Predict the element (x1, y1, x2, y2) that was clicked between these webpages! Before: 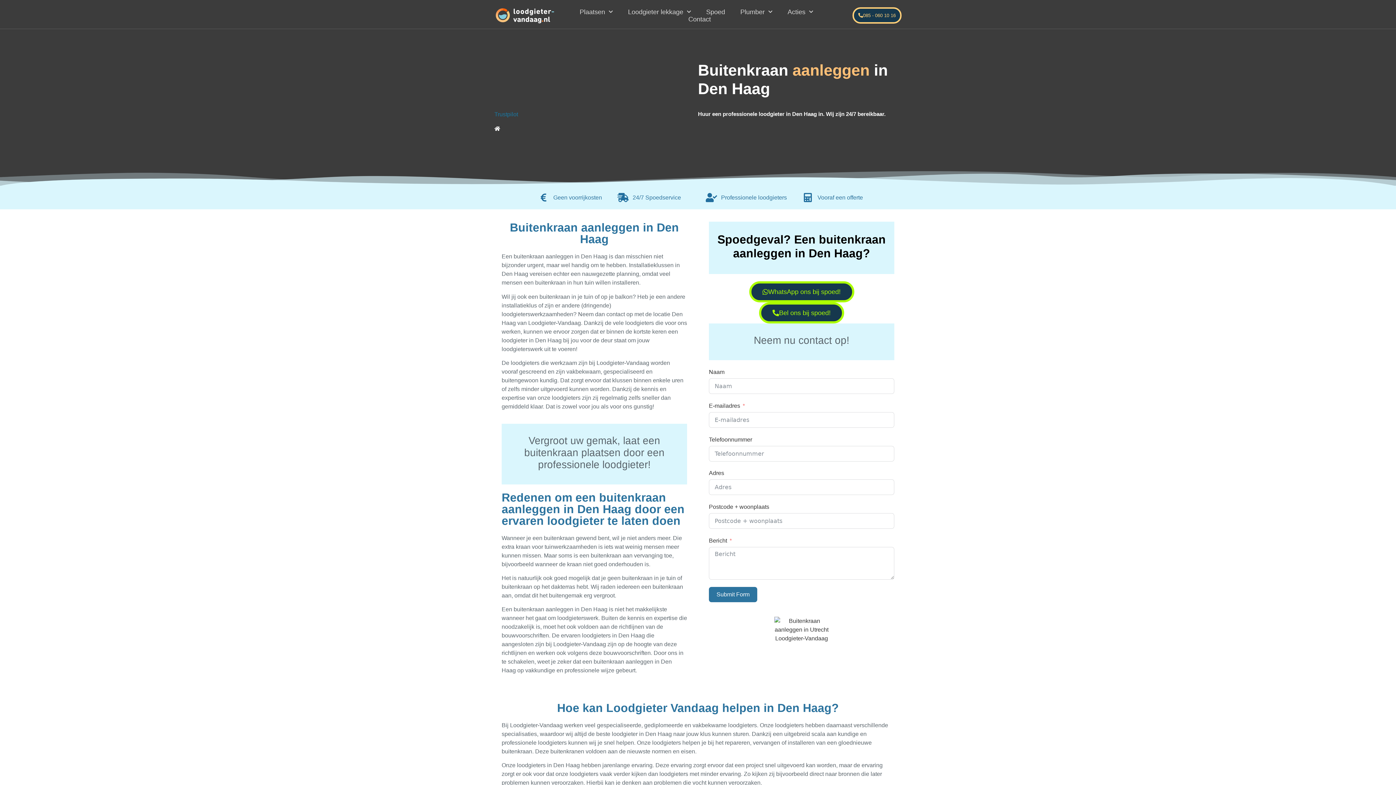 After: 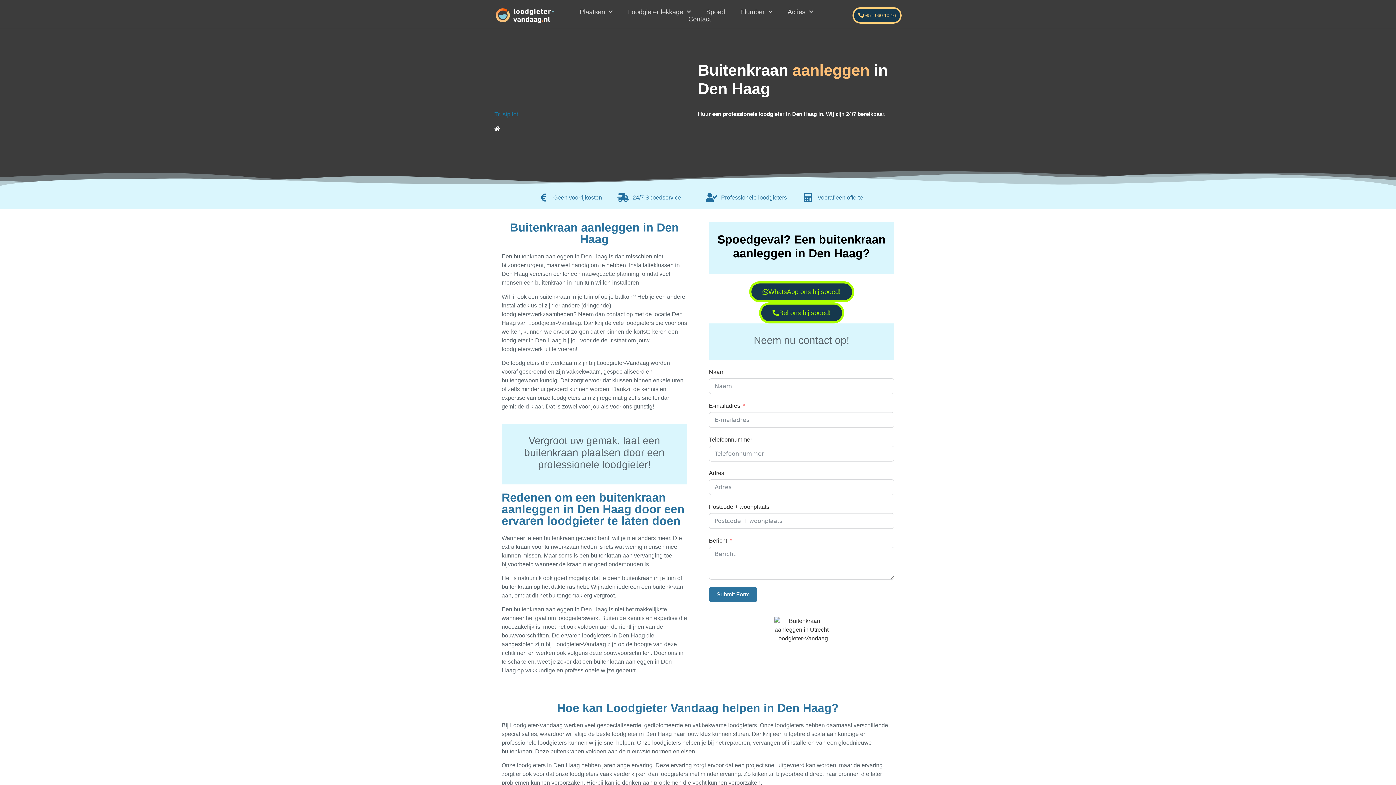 Action: bbox: (494, 111, 518, 117) label: Trustpilot